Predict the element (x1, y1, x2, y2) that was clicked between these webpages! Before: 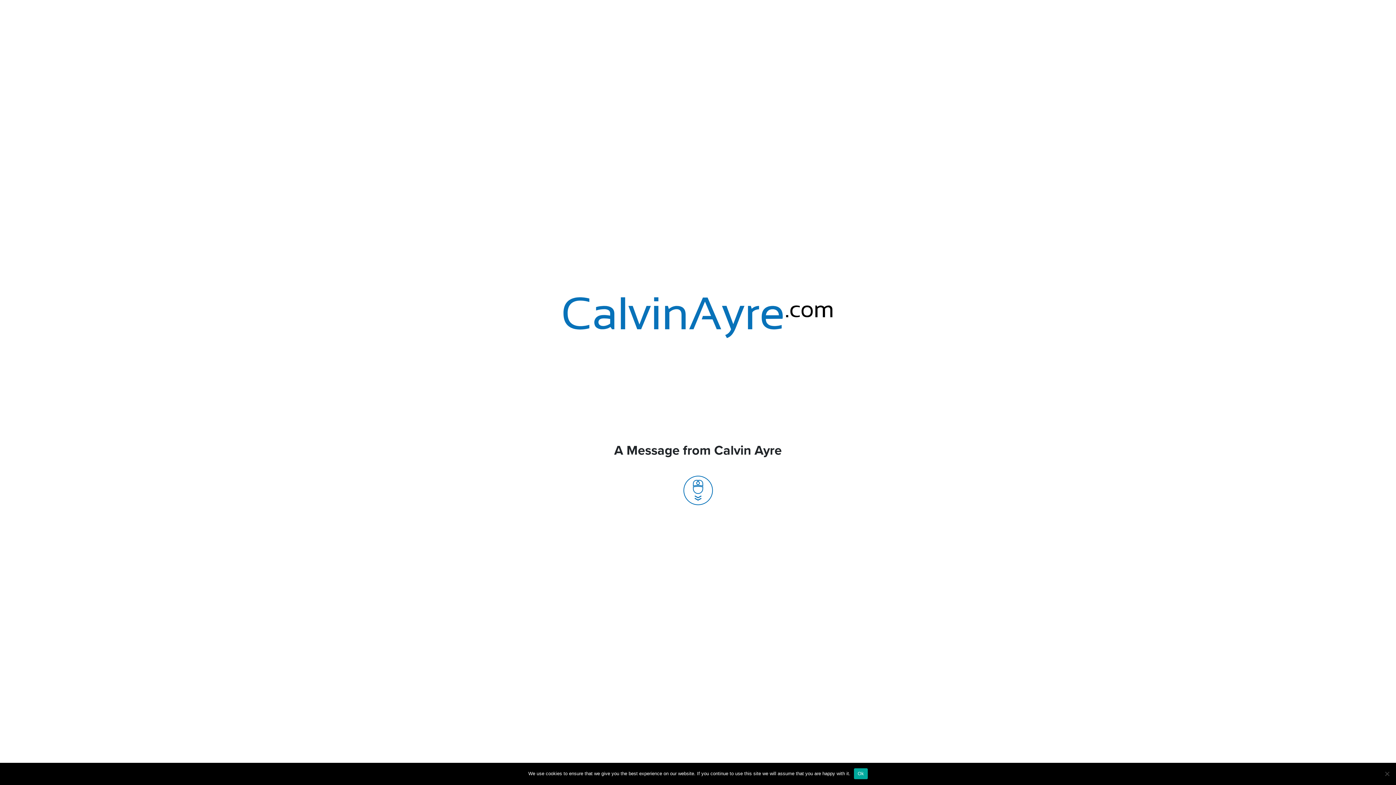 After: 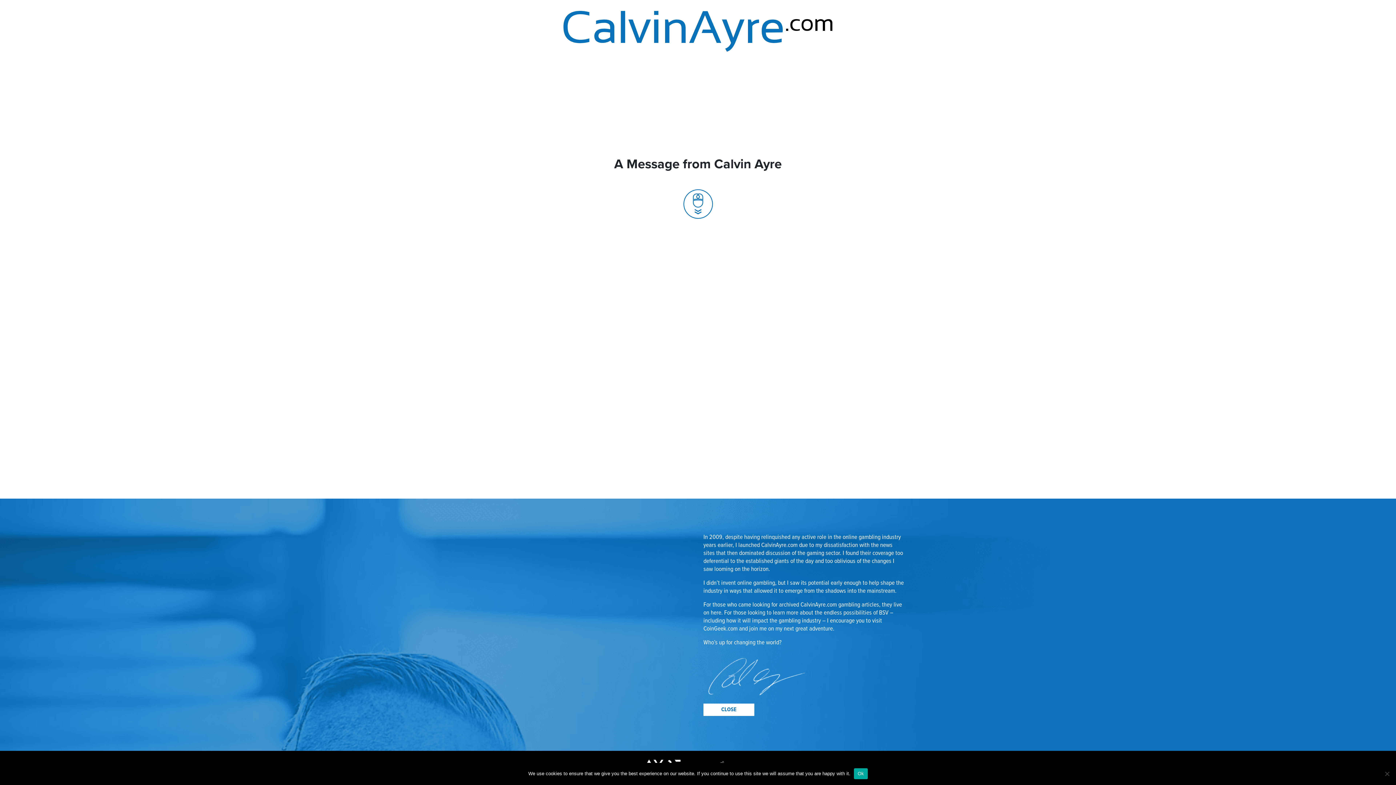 Action: bbox: (683, 486, 712, 494)